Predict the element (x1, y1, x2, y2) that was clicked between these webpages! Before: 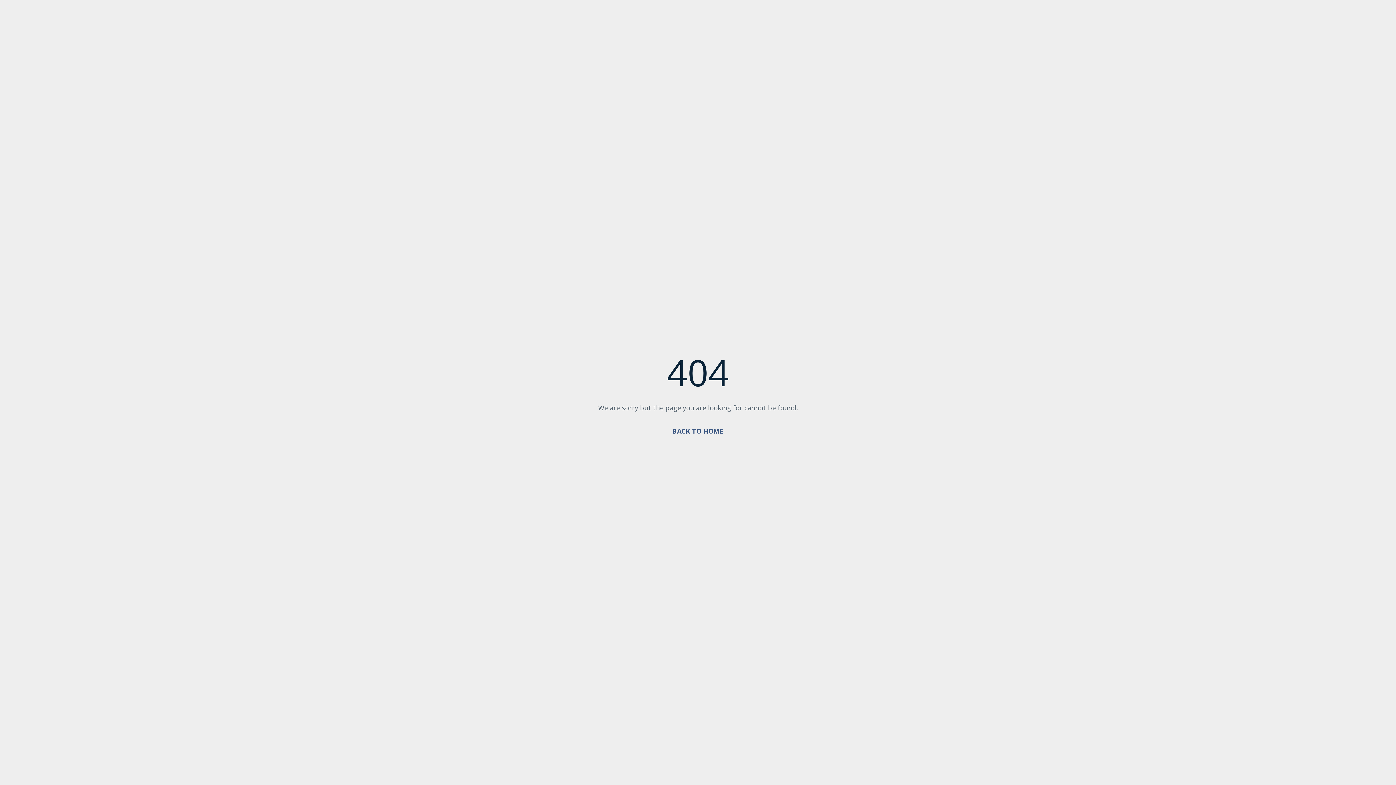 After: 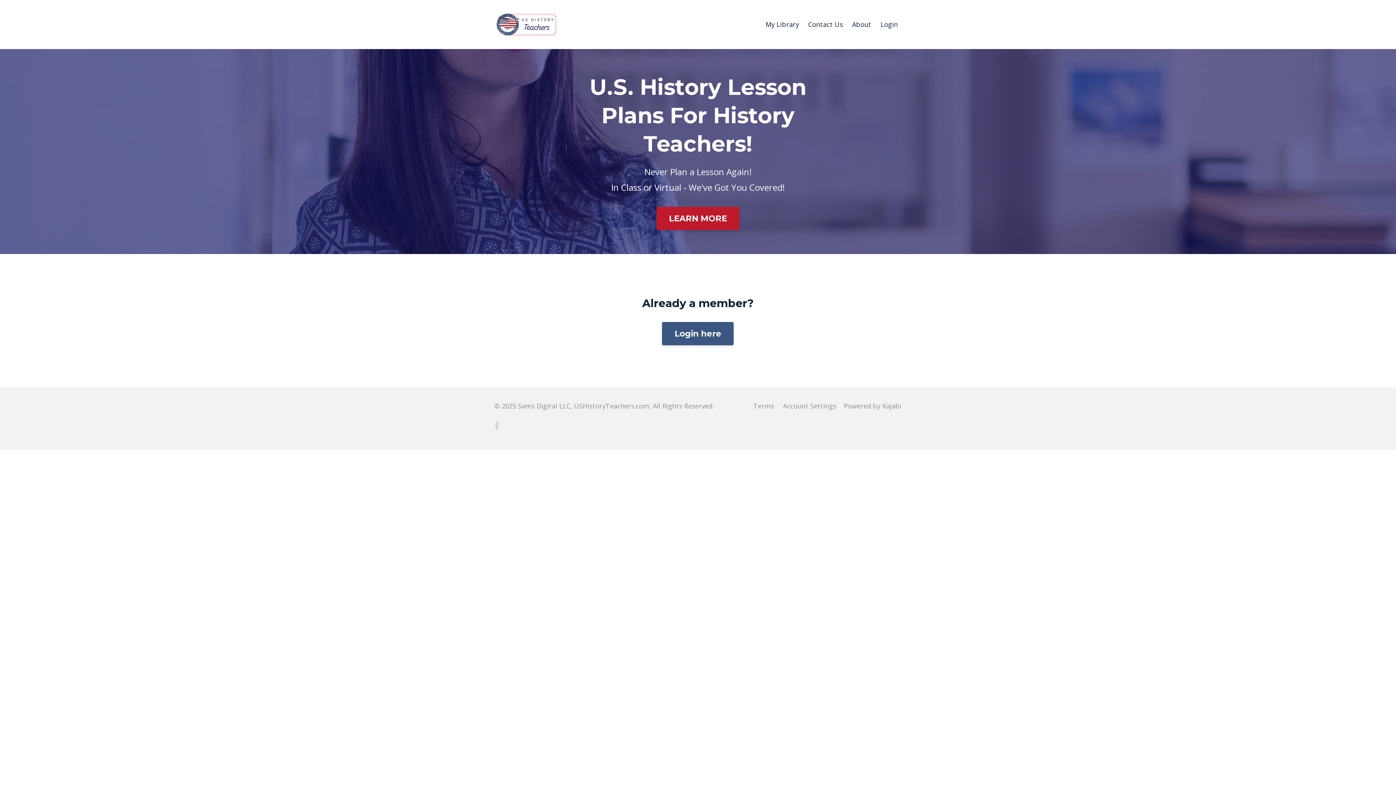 Action: label: BACK TO HOME bbox: (672, 426, 723, 435)